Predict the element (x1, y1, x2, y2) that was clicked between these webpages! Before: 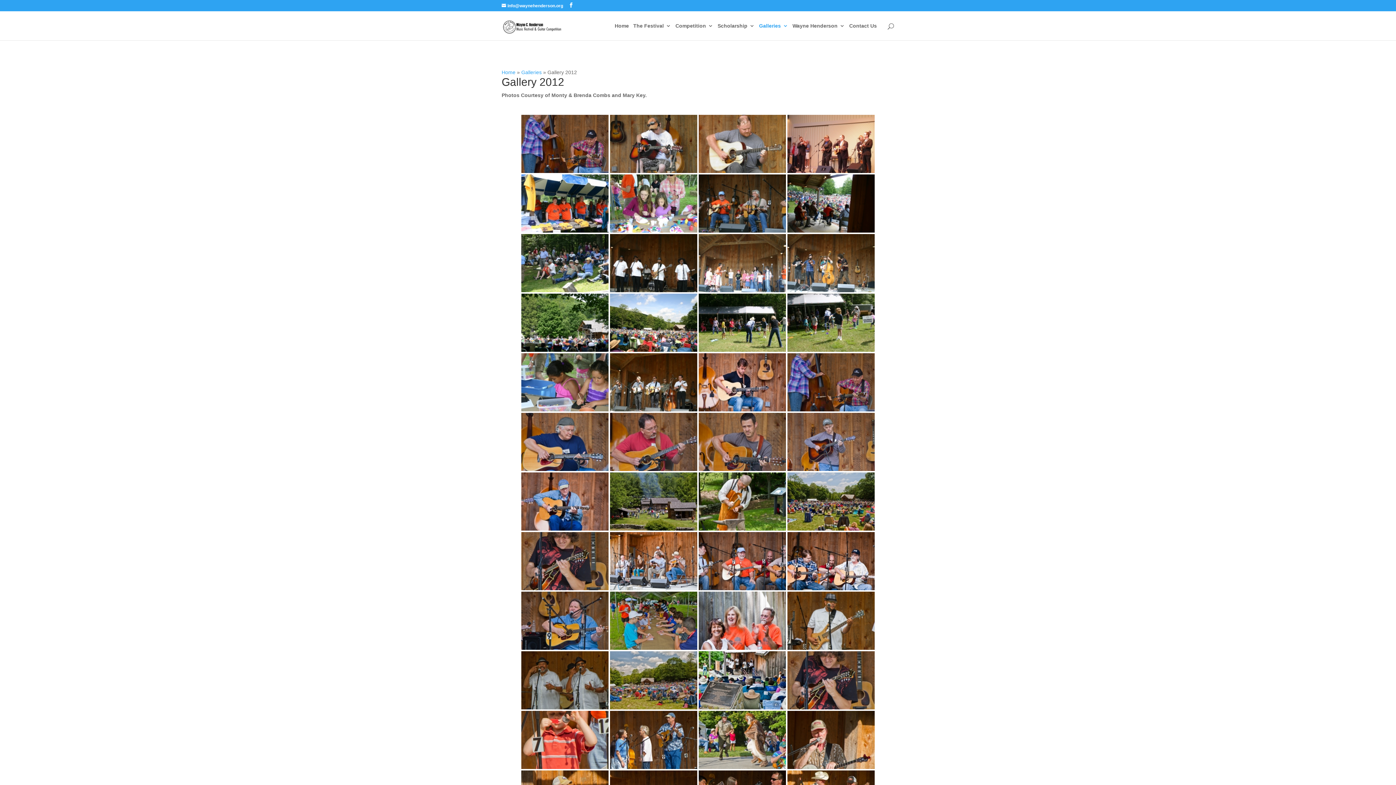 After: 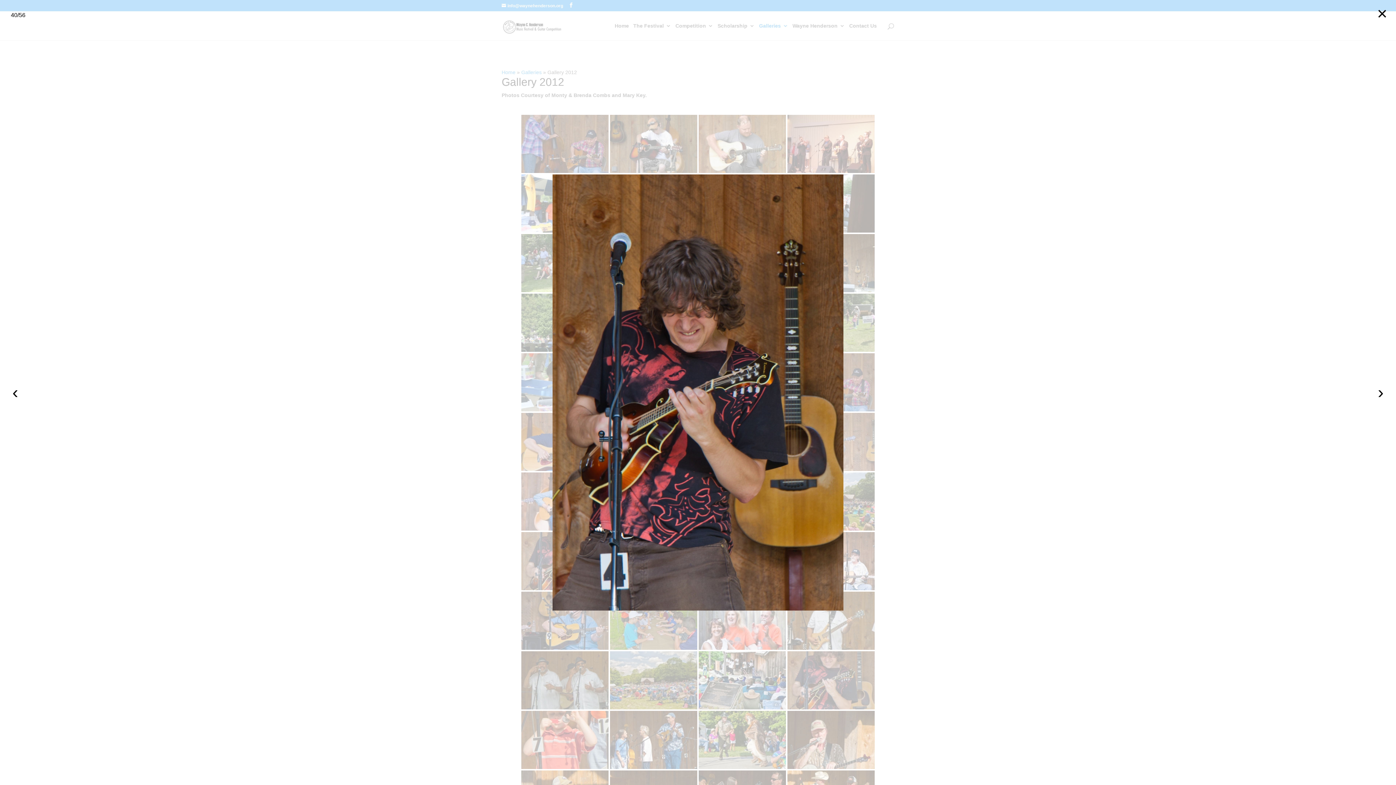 Action: bbox: (787, 651, 874, 709)